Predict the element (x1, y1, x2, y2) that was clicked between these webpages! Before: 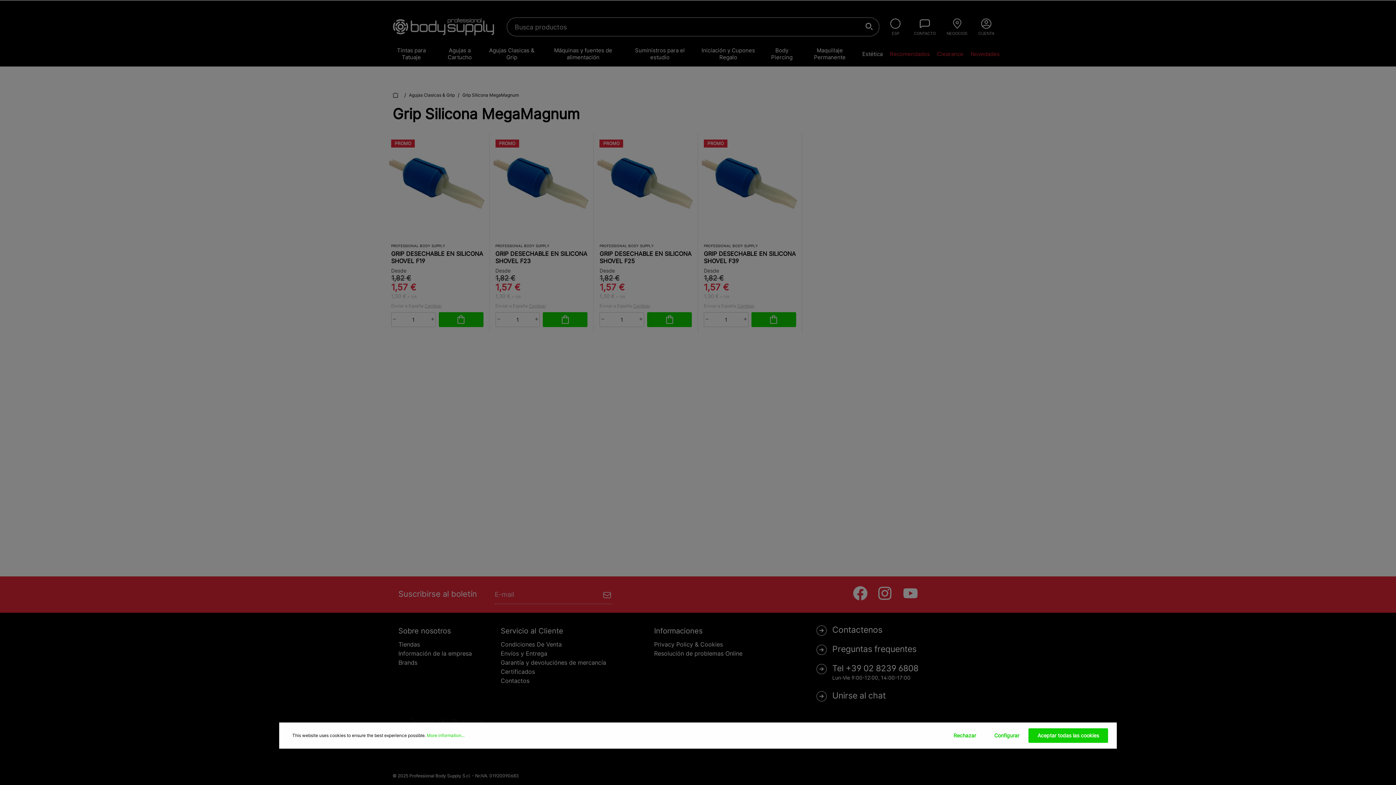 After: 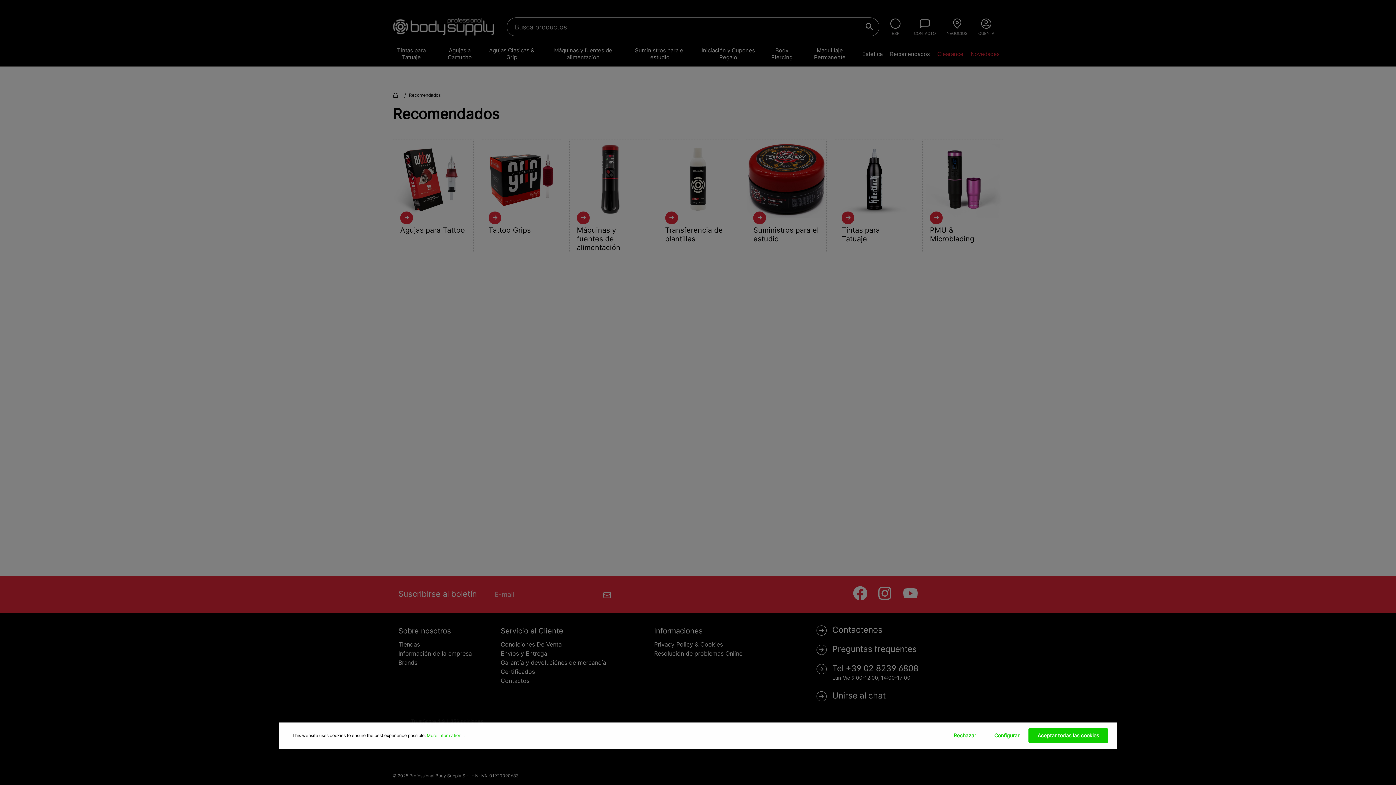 Action: label: Recomendados bbox: (886, 44, 933, 63)